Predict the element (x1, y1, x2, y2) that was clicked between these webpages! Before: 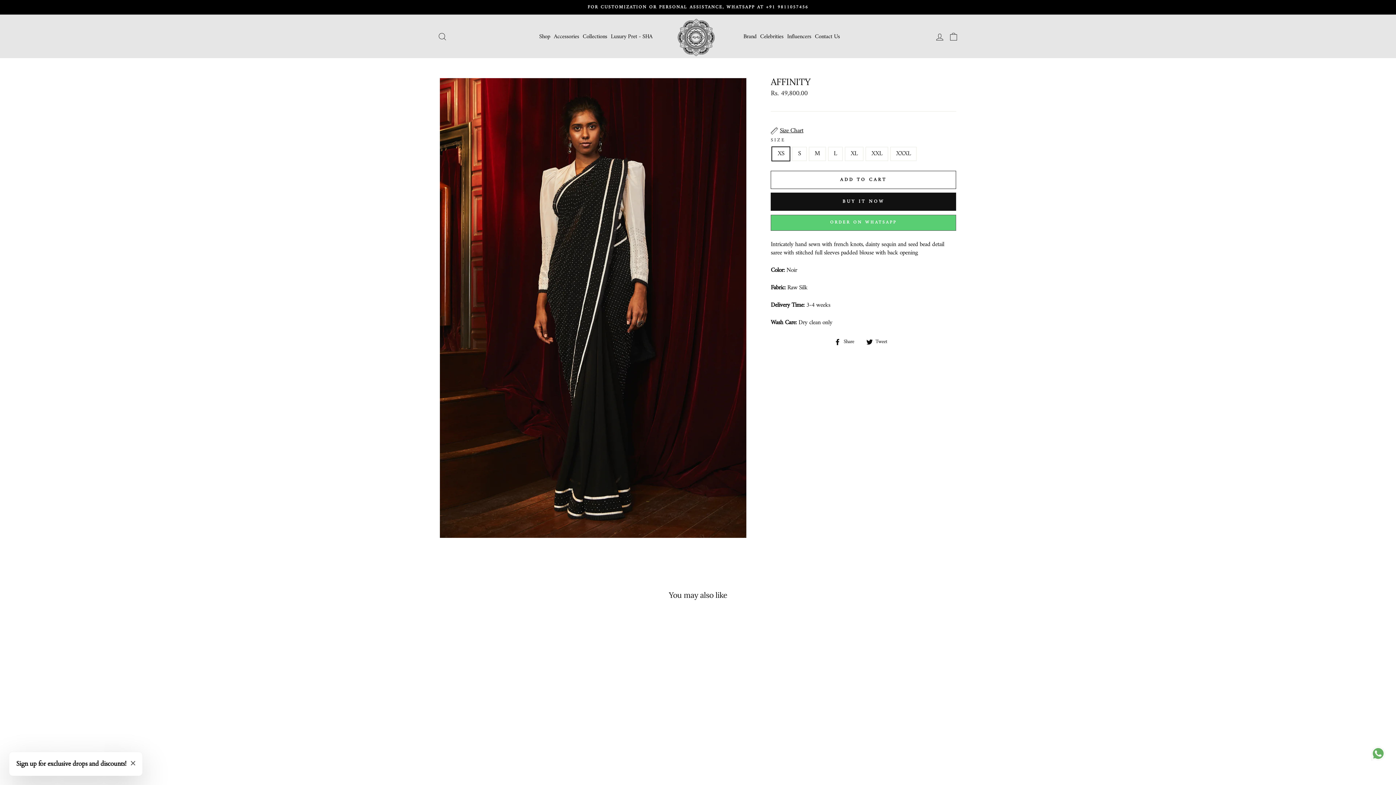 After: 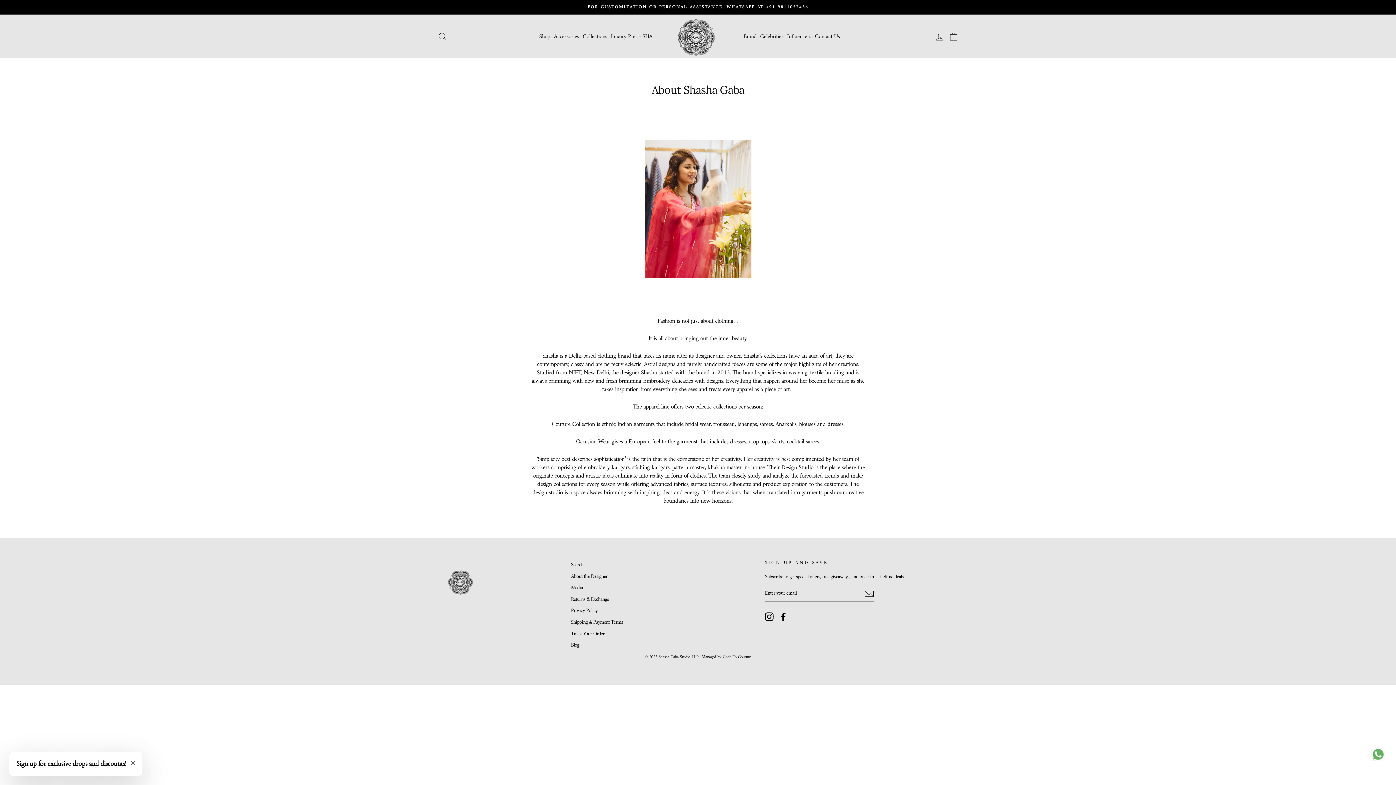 Action: bbox: (741, 30, 758, 43) label: Brand